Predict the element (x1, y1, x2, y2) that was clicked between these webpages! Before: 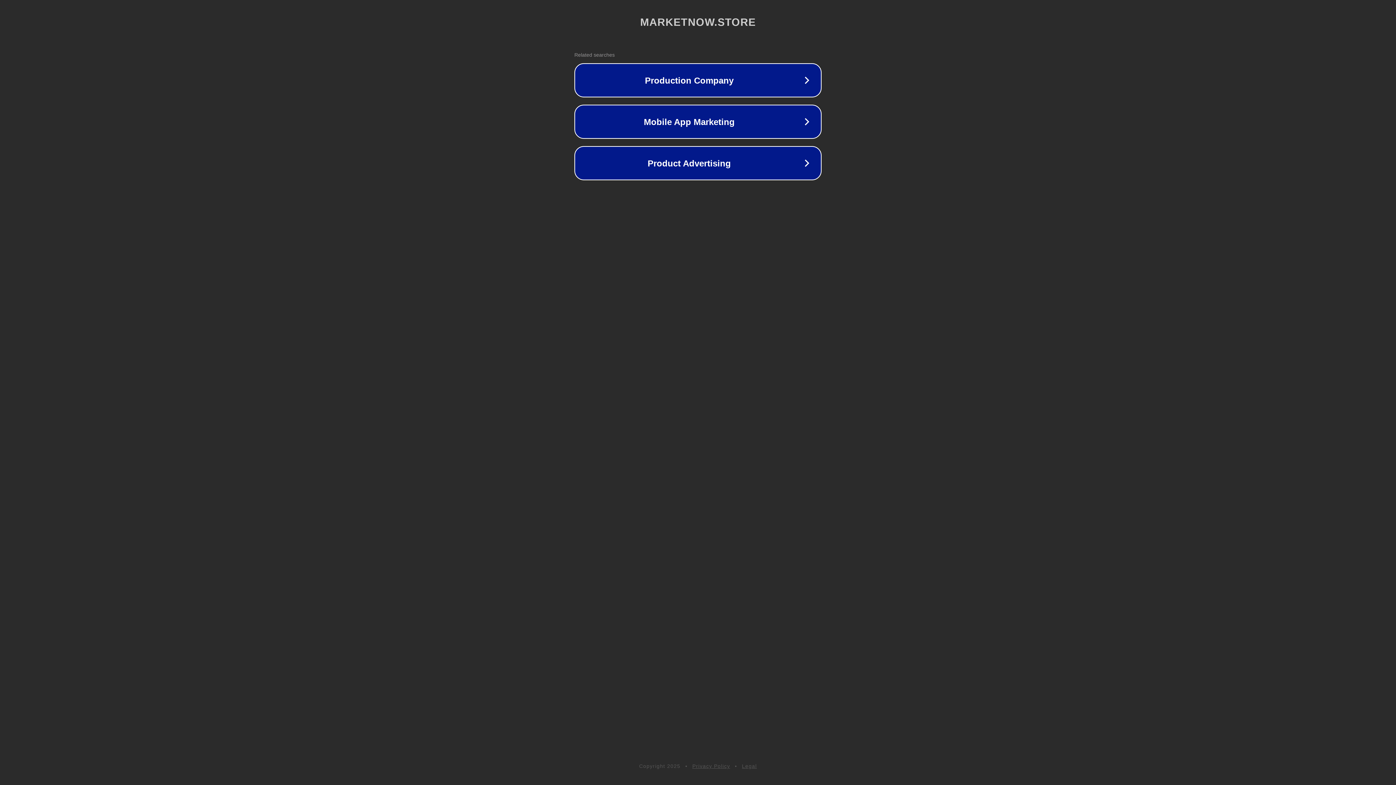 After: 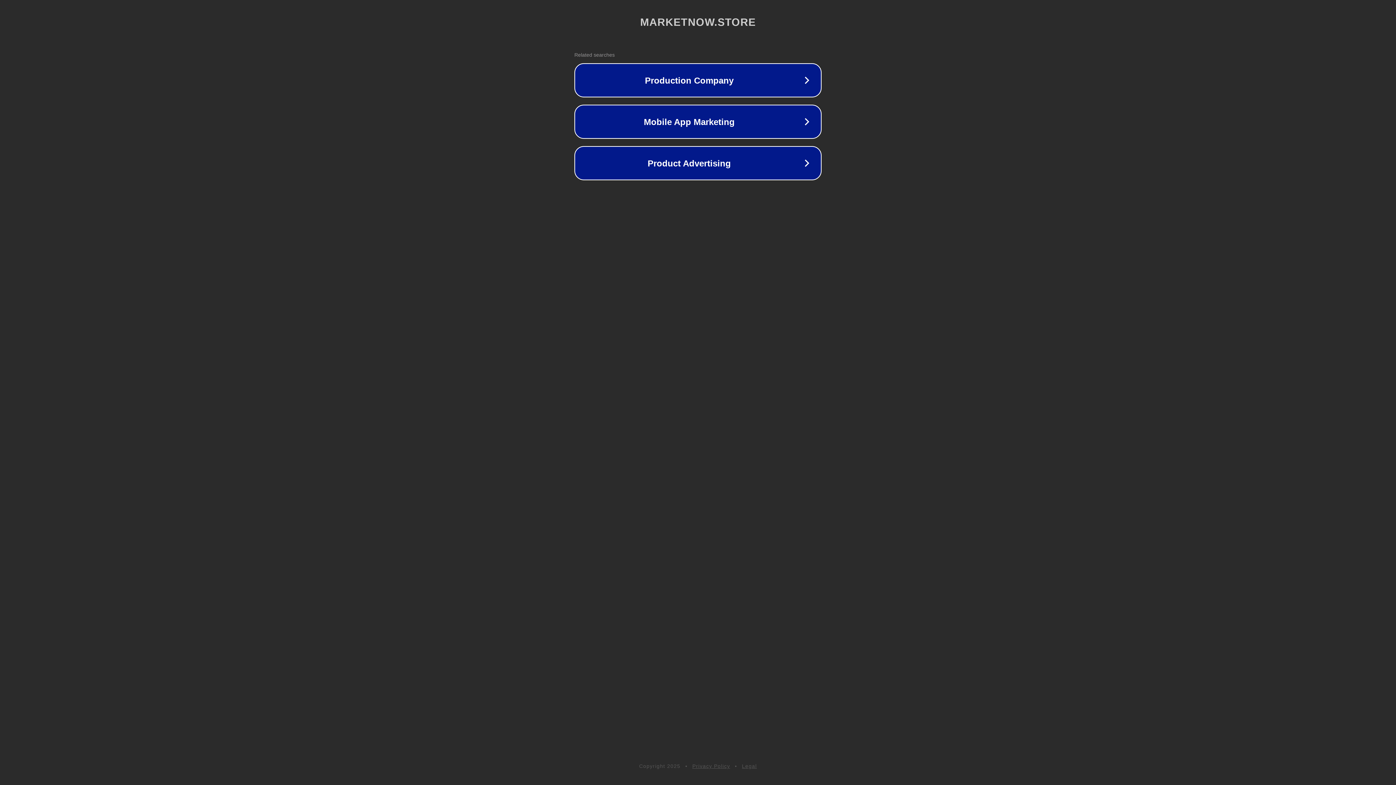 Action: bbox: (742, 763, 757, 769) label: Legal